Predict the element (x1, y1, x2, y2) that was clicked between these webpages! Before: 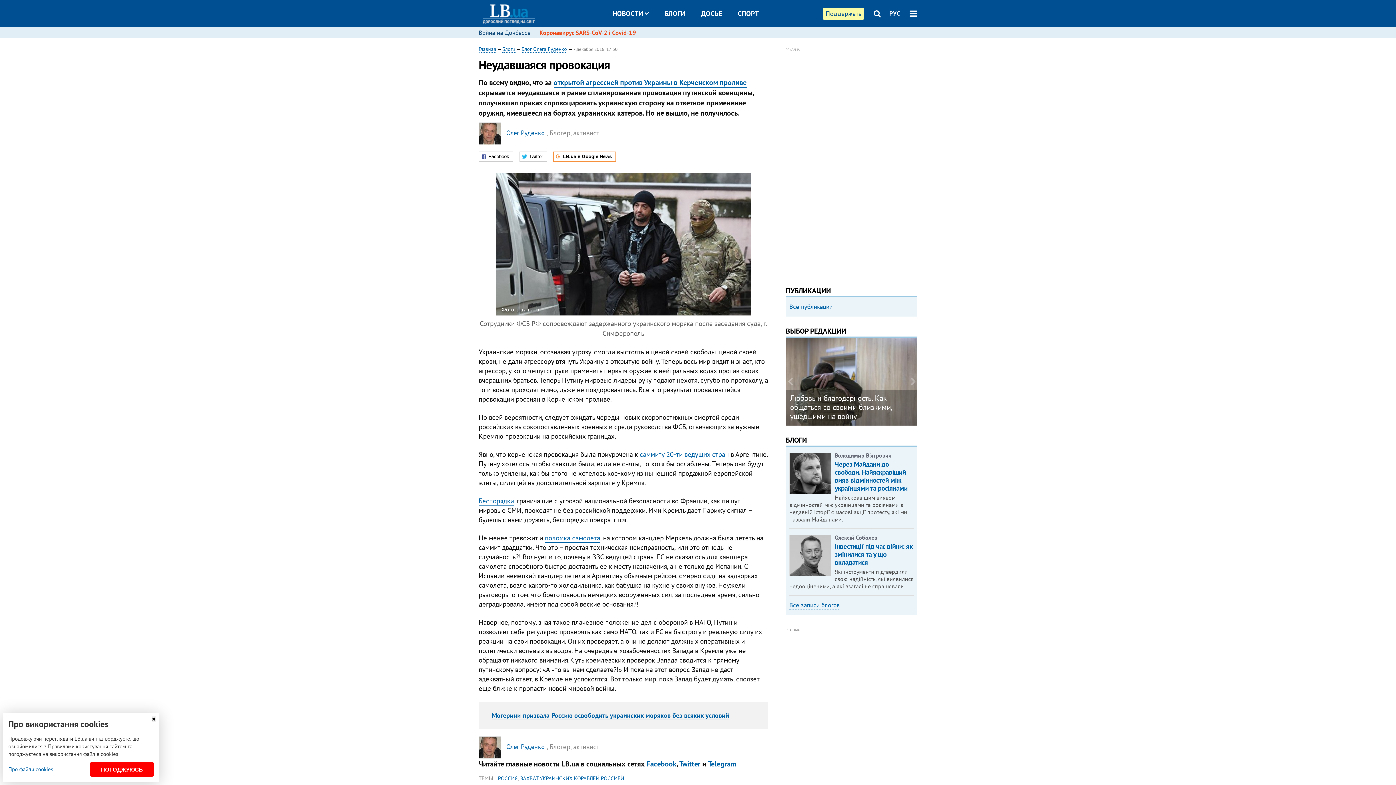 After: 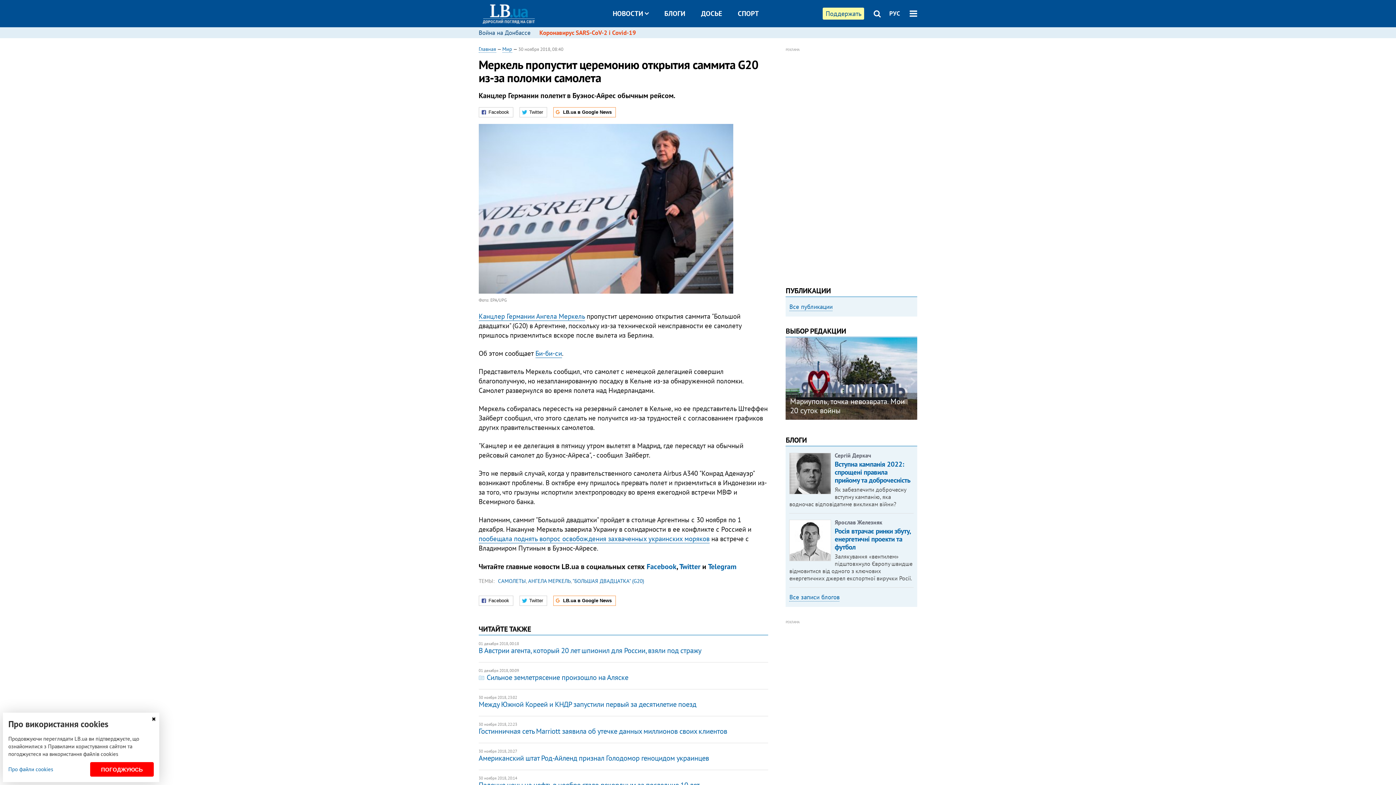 Action: label: поломка самолета bbox: (545, 533, 600, 542)